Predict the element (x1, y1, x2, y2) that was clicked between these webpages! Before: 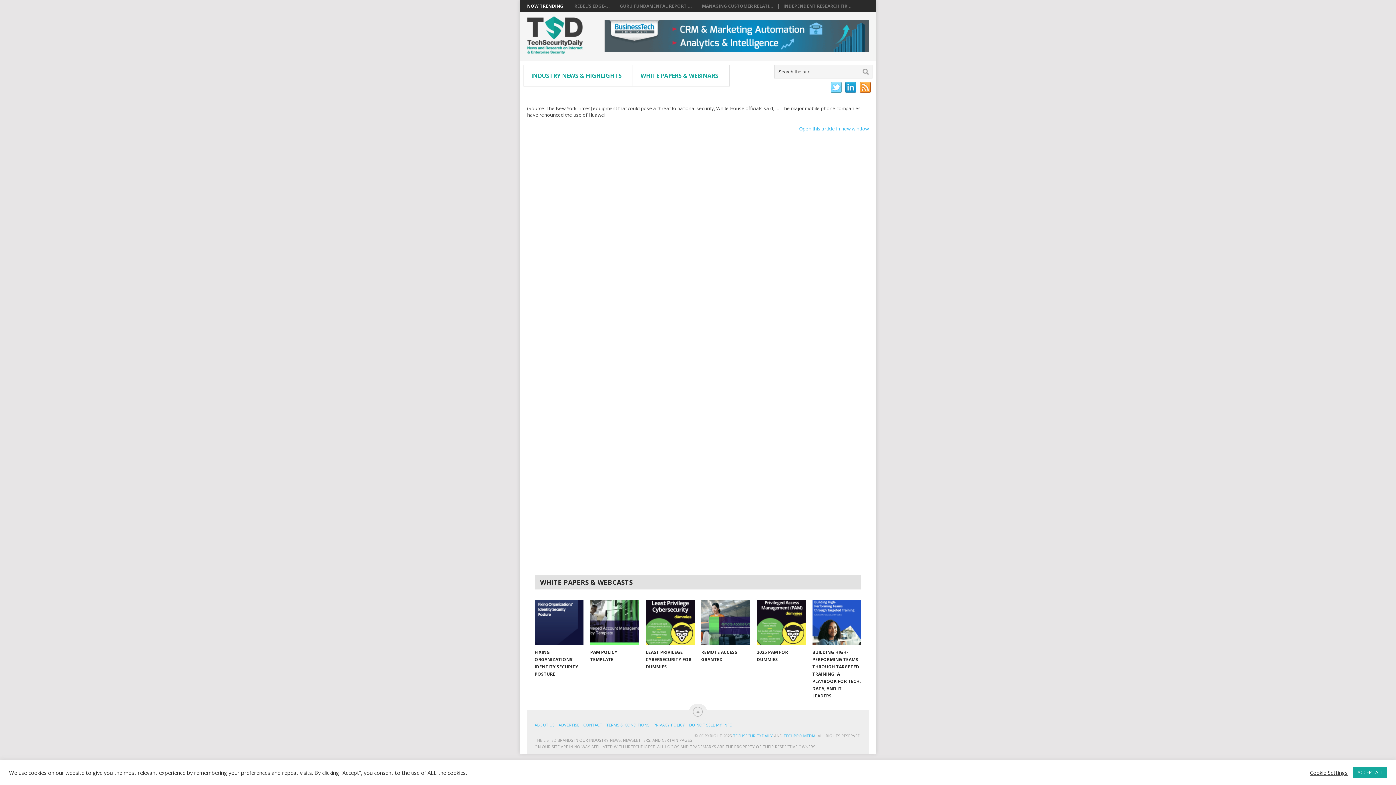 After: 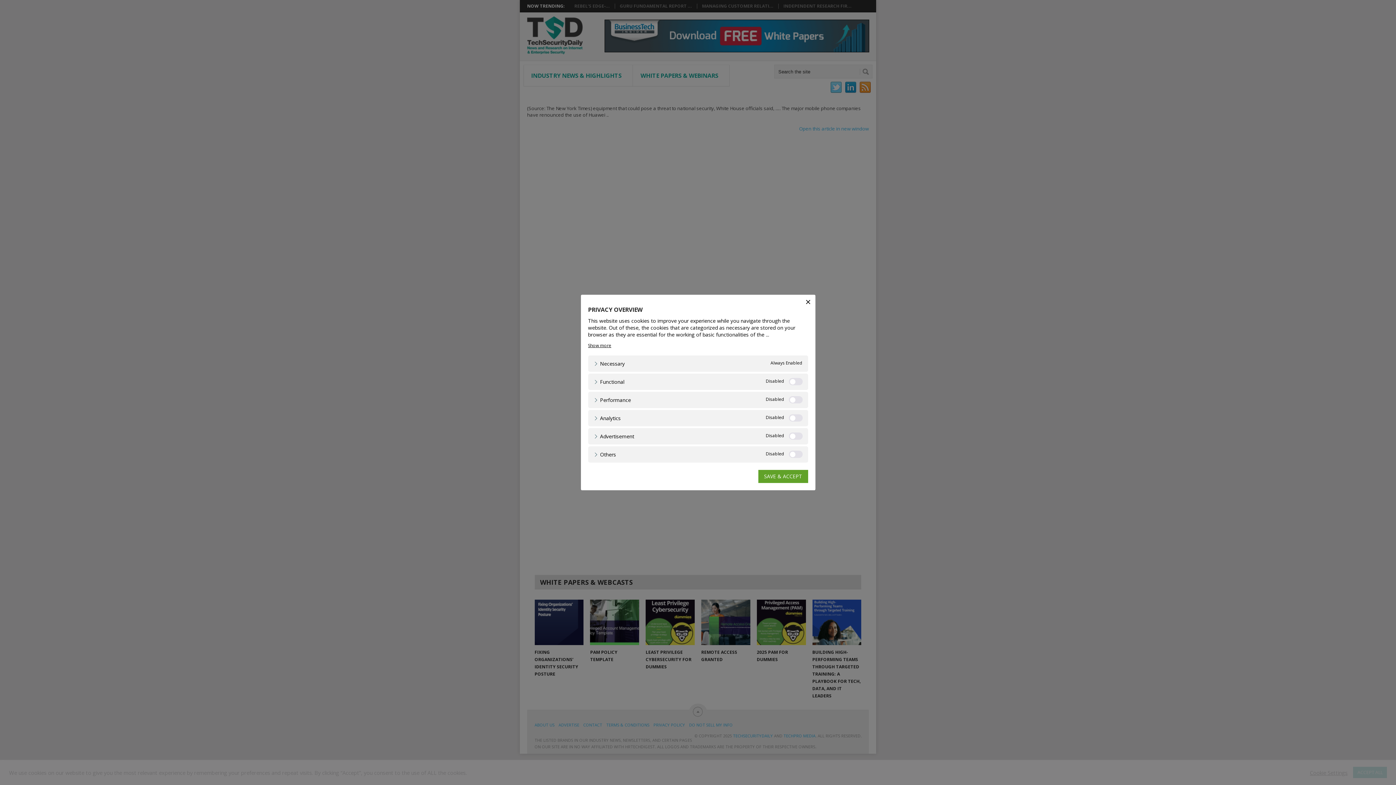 Action: label: Cookie Settings bbox: (1310, 769, 1348, 776)